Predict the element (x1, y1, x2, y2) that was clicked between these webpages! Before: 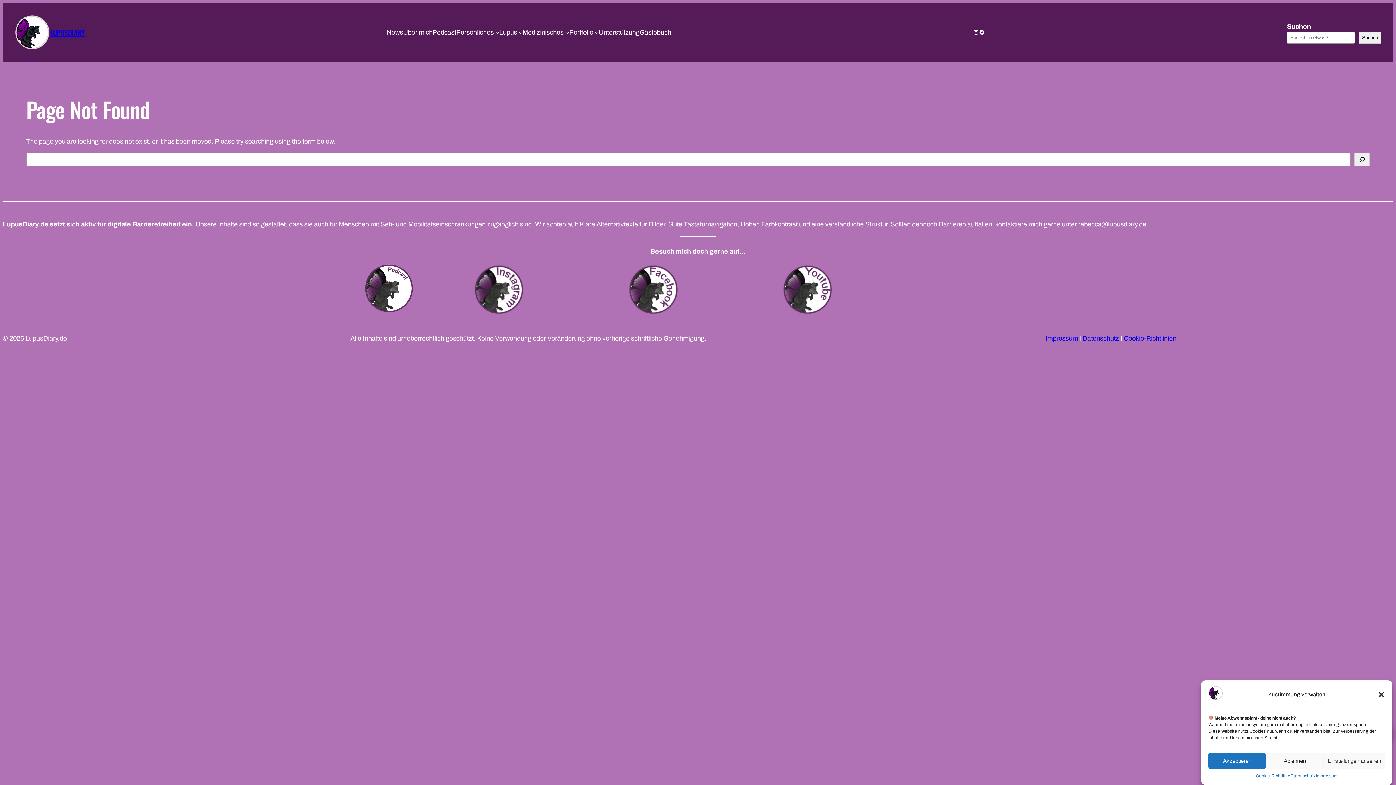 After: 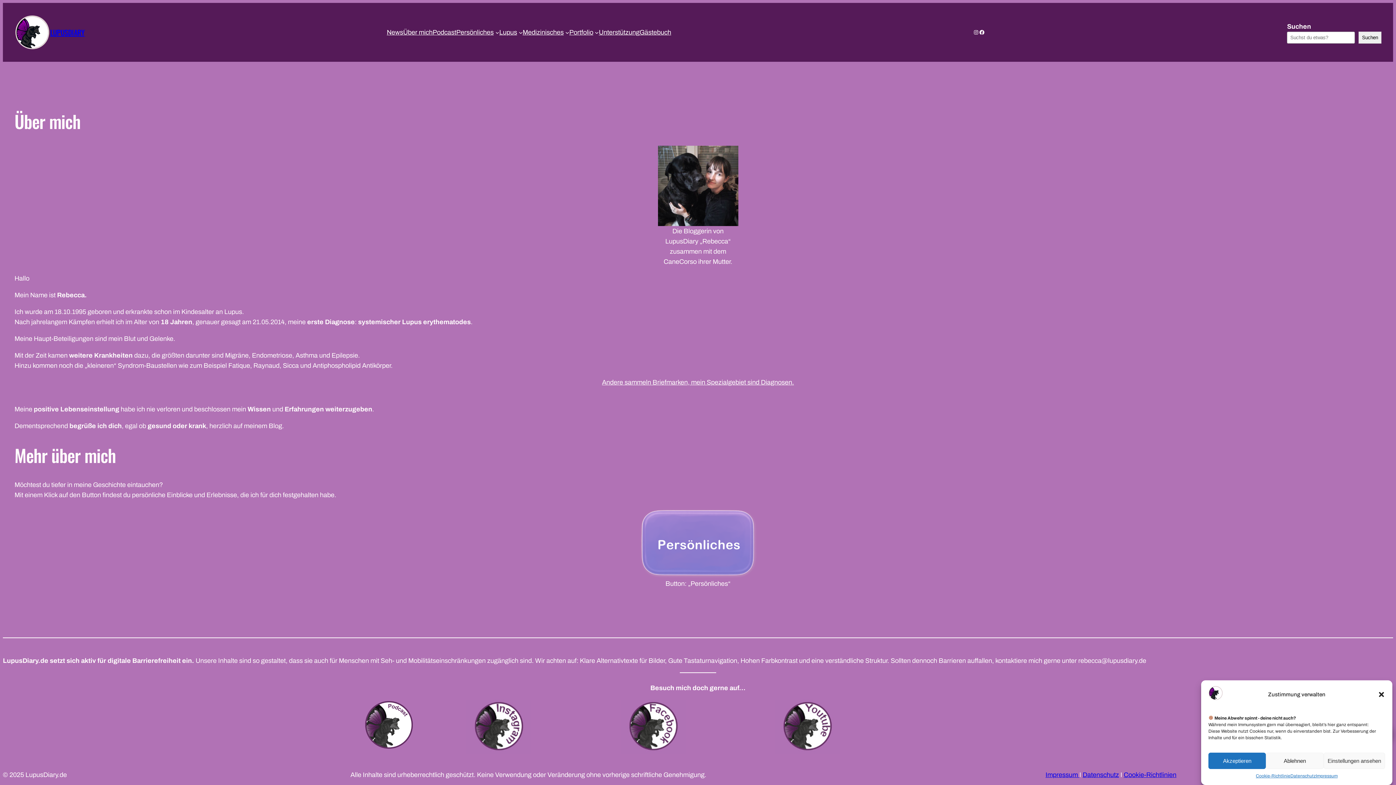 Action: label: LUPUSDIARY bbox: (50, 26, 84, 37)